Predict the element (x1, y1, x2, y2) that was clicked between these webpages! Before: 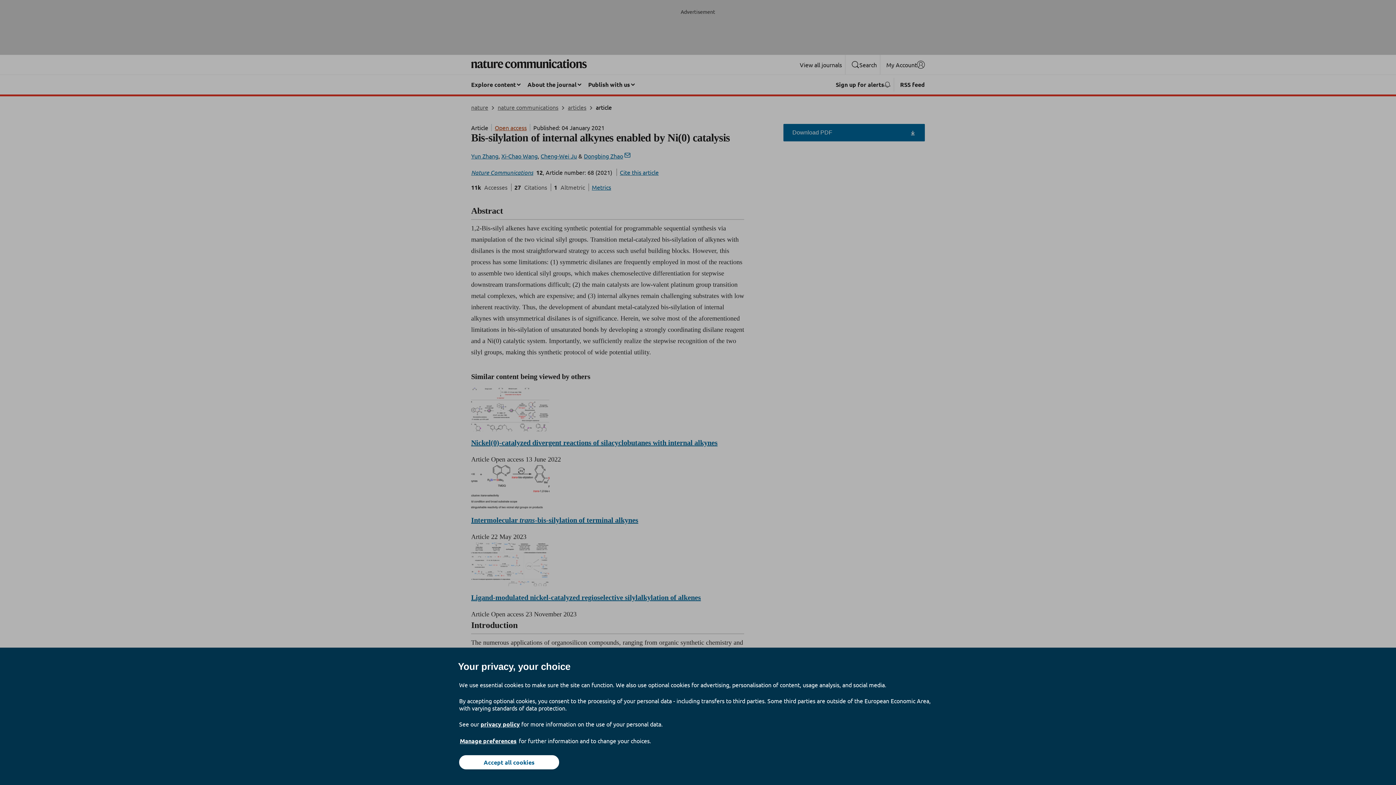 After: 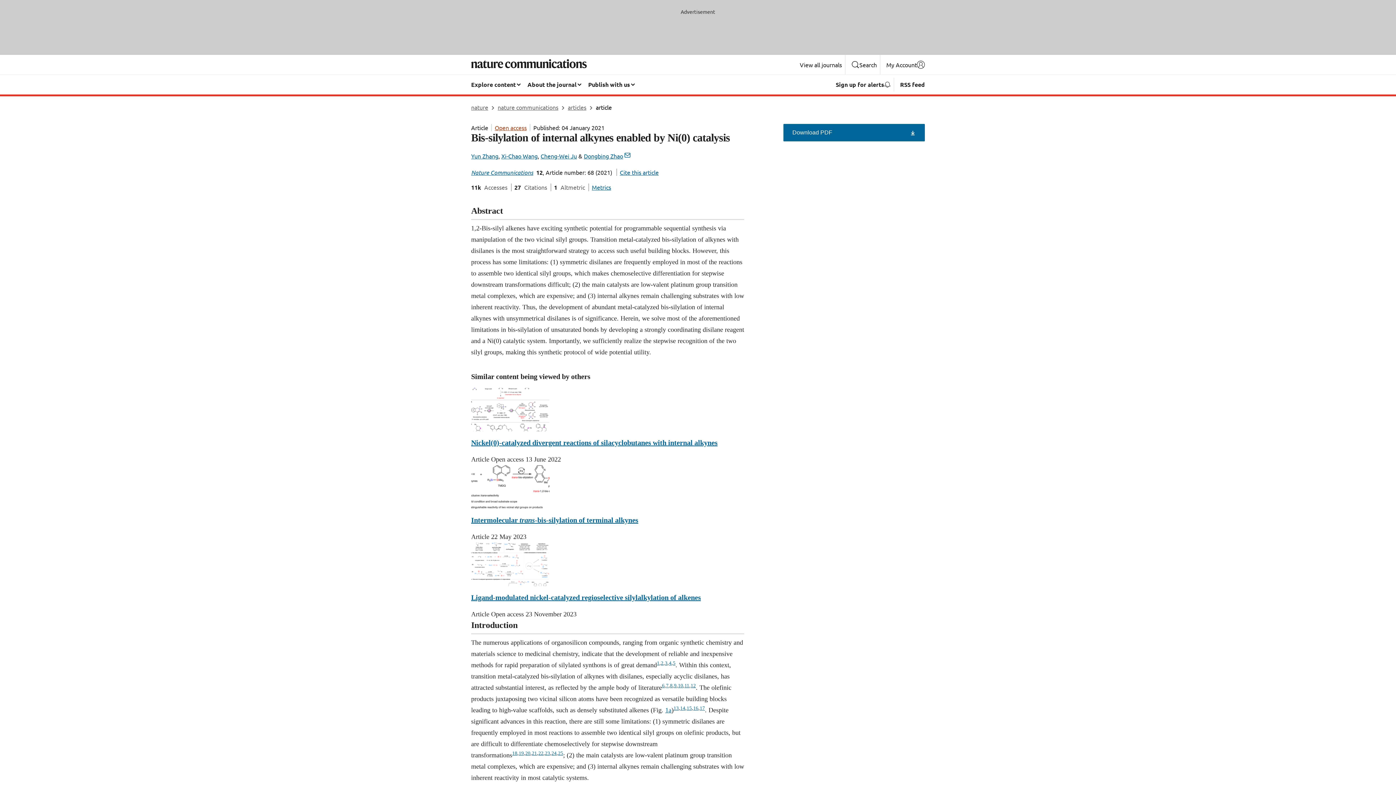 Action: label: Accept all cookies bbox: (459, 755, 559, 769)